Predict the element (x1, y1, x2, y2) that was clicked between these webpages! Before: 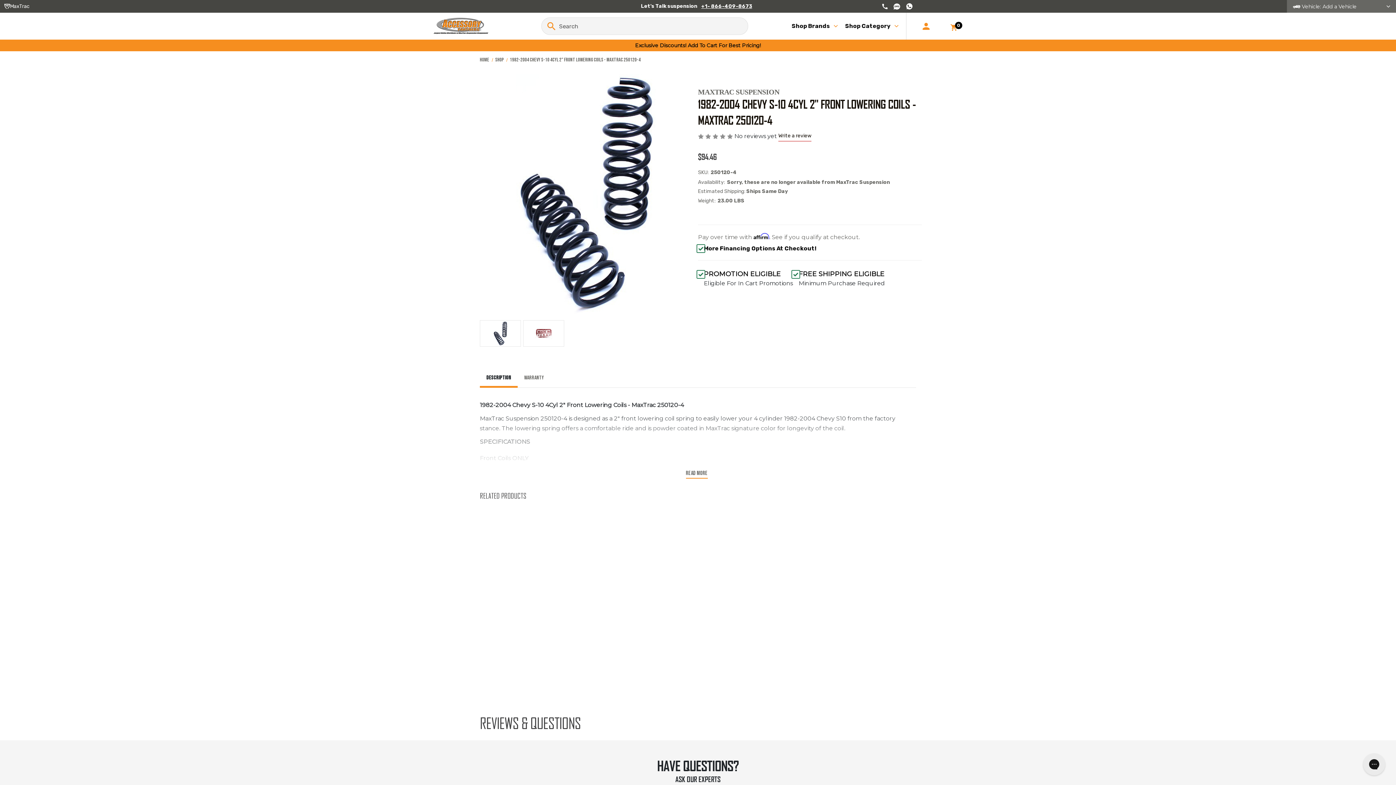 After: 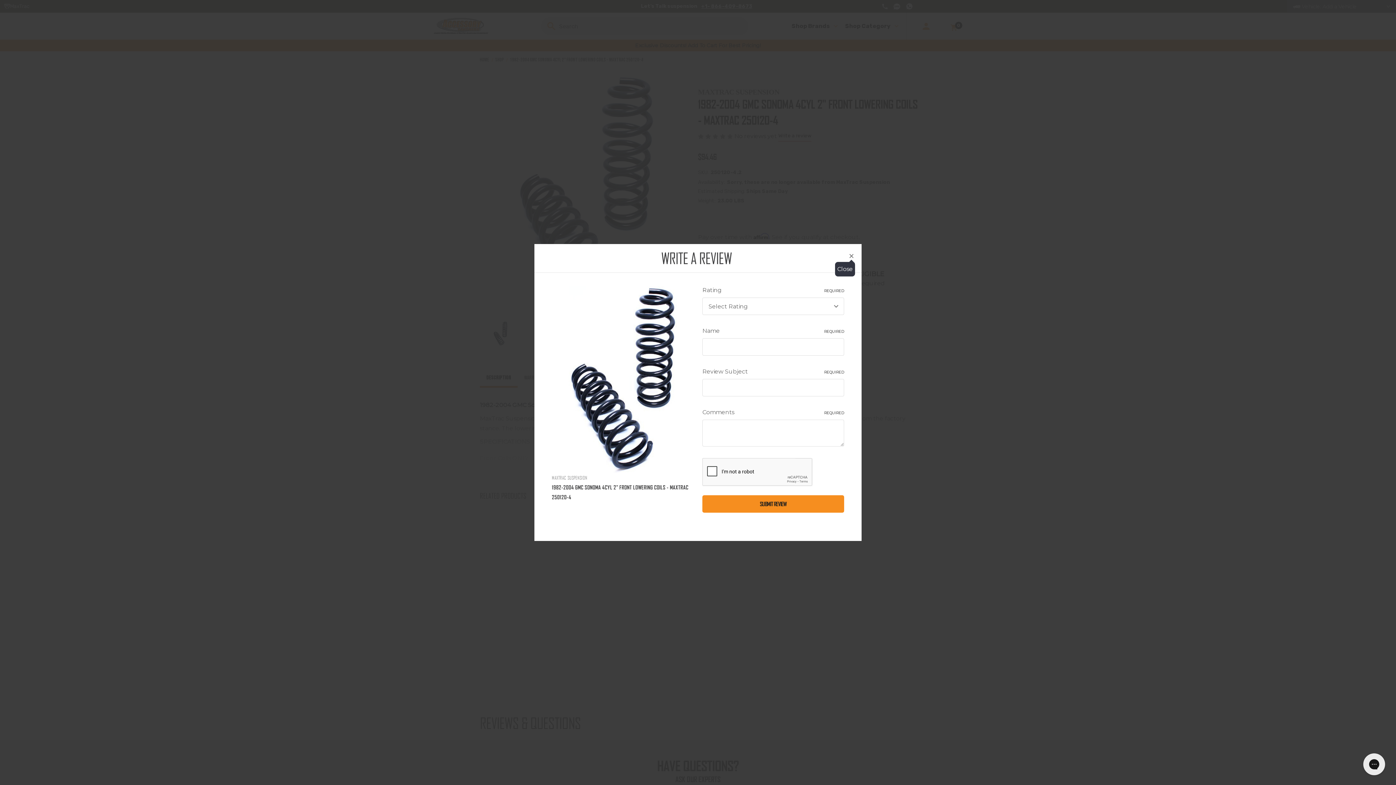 Action: label: Write a review bbox: (822, 590, 856, 598)